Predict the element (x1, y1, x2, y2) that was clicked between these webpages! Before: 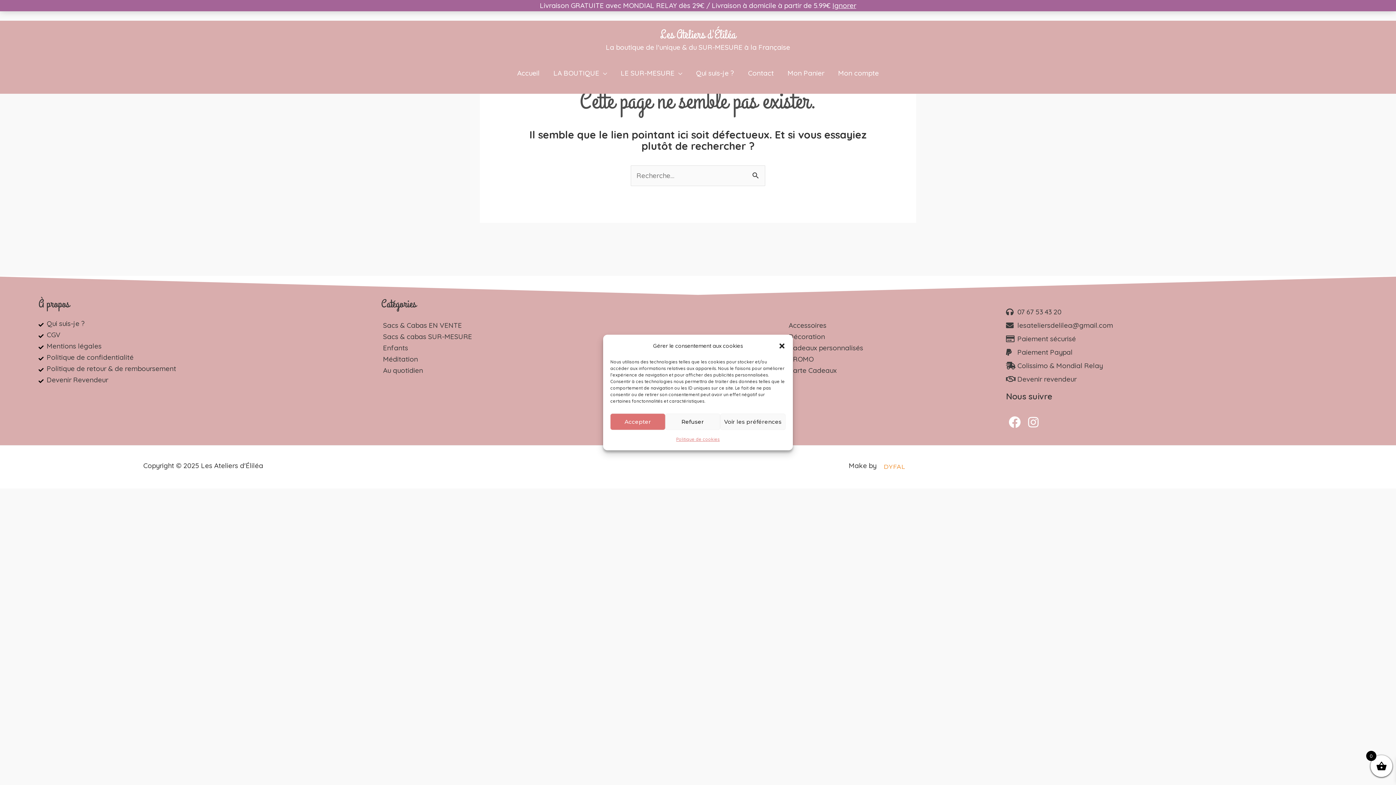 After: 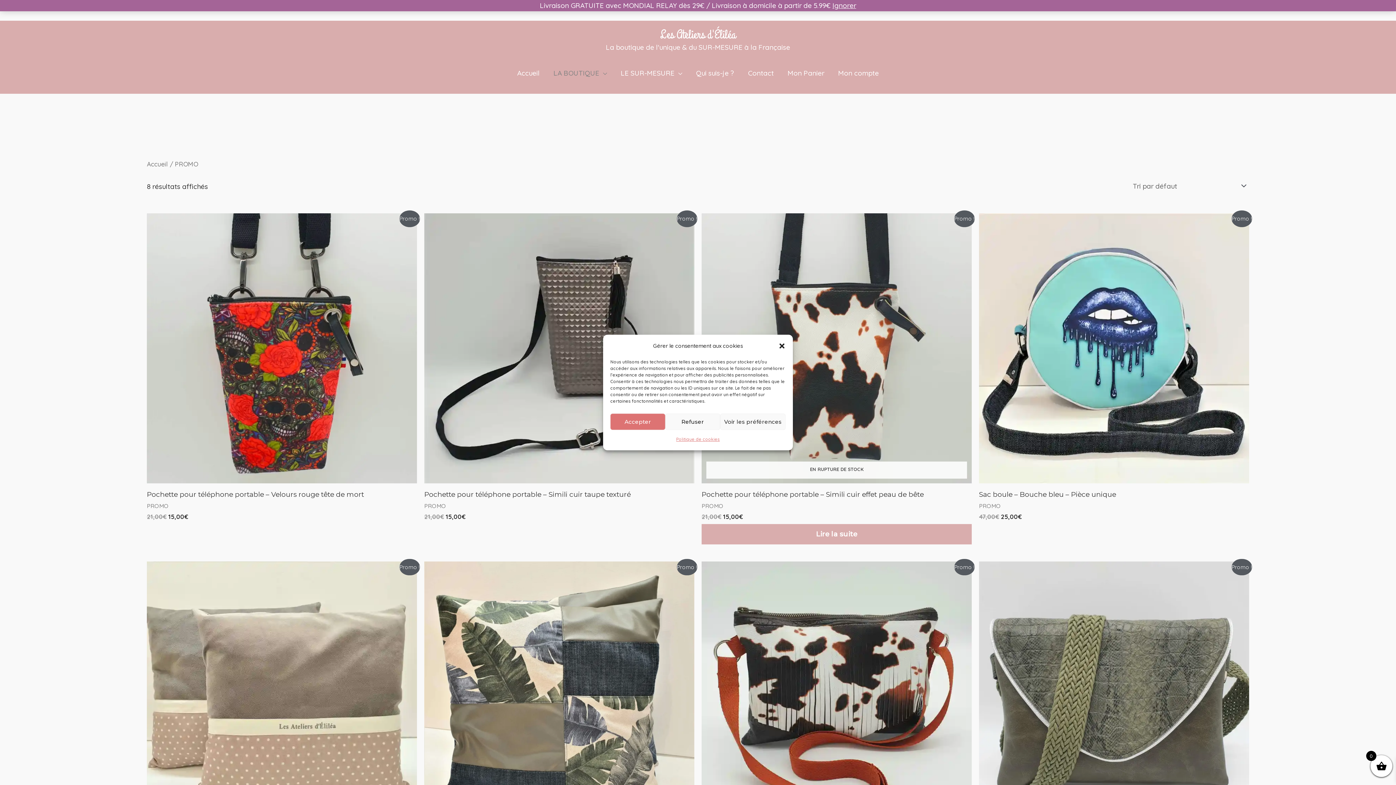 Action: label: PROMO bbox: (788, 353, 988, 365)